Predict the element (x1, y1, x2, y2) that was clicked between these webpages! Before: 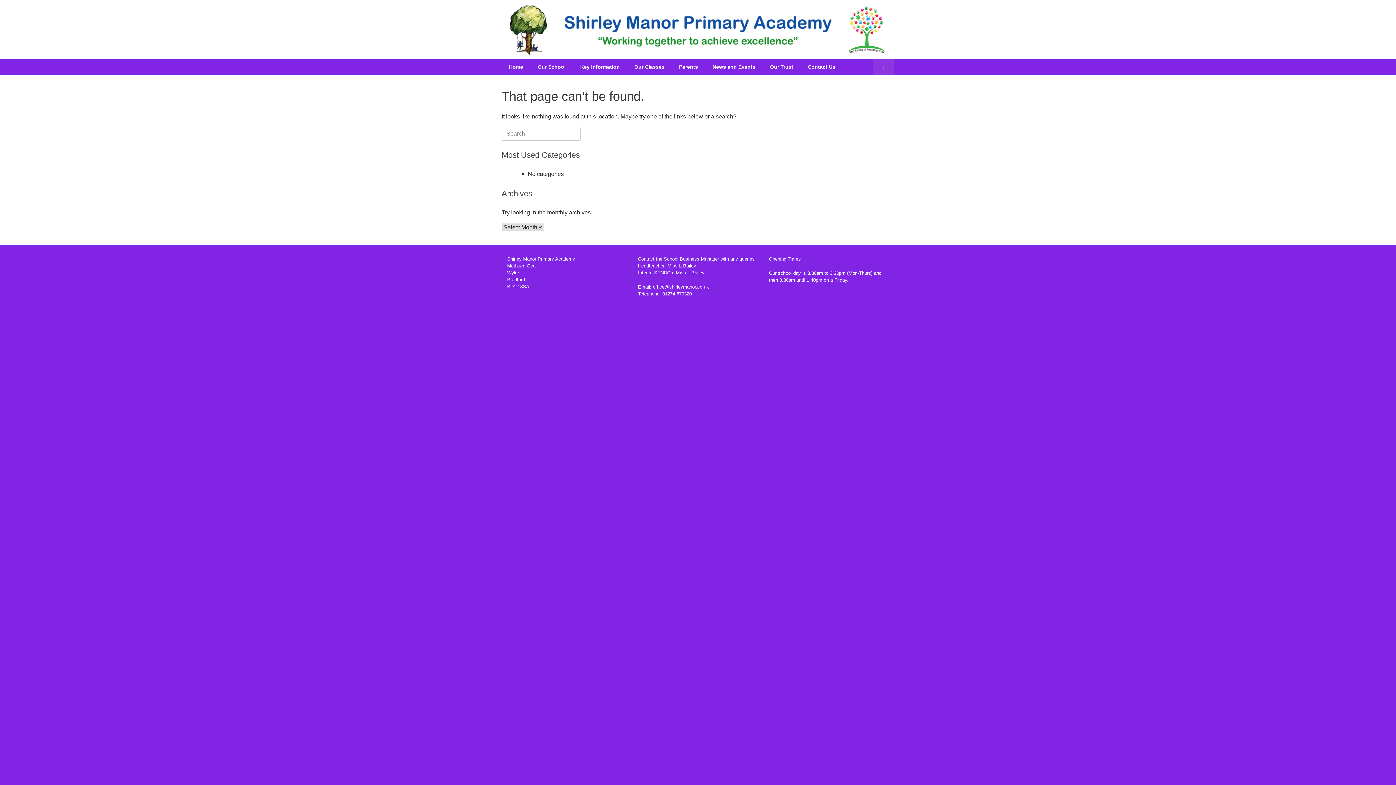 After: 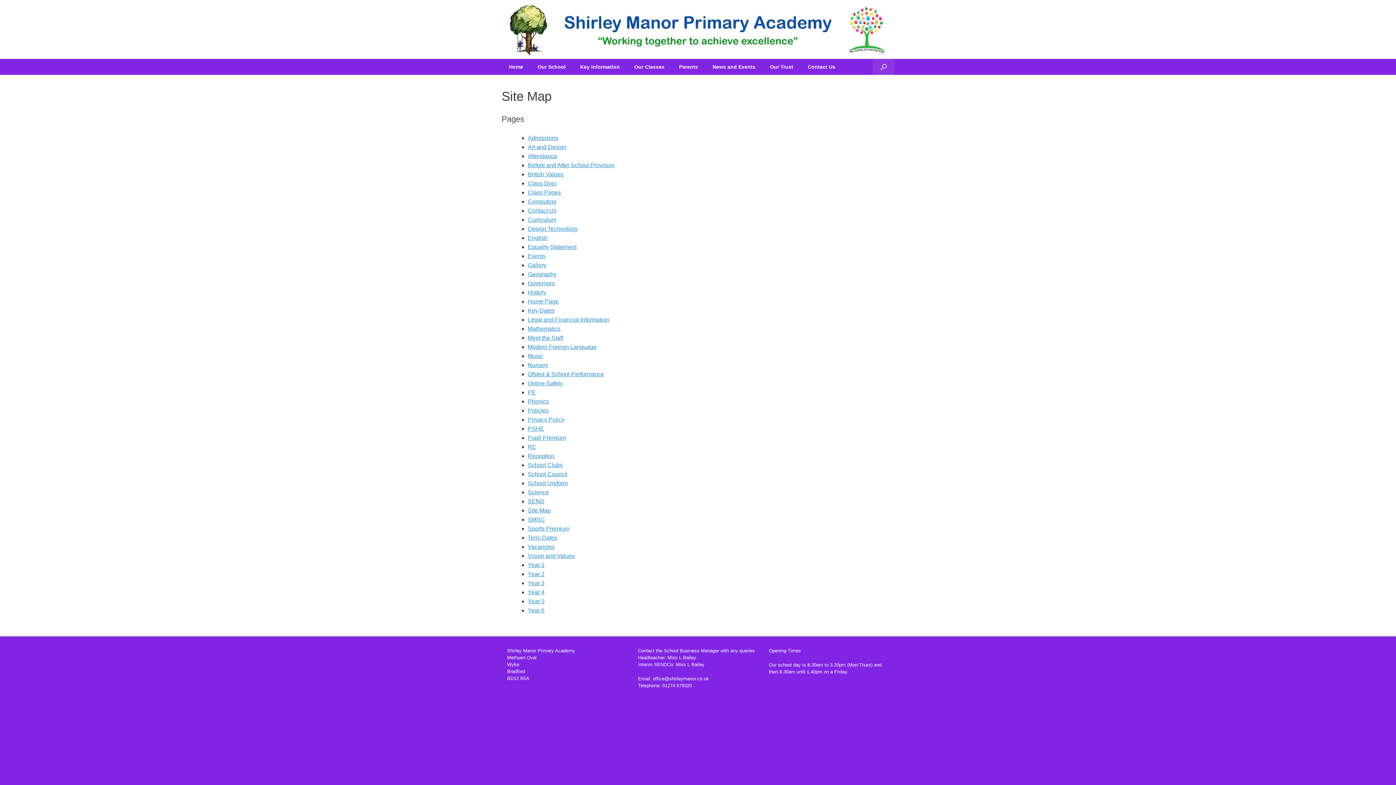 Action: bbox: (573, 58, 627, 74) label: Key Information